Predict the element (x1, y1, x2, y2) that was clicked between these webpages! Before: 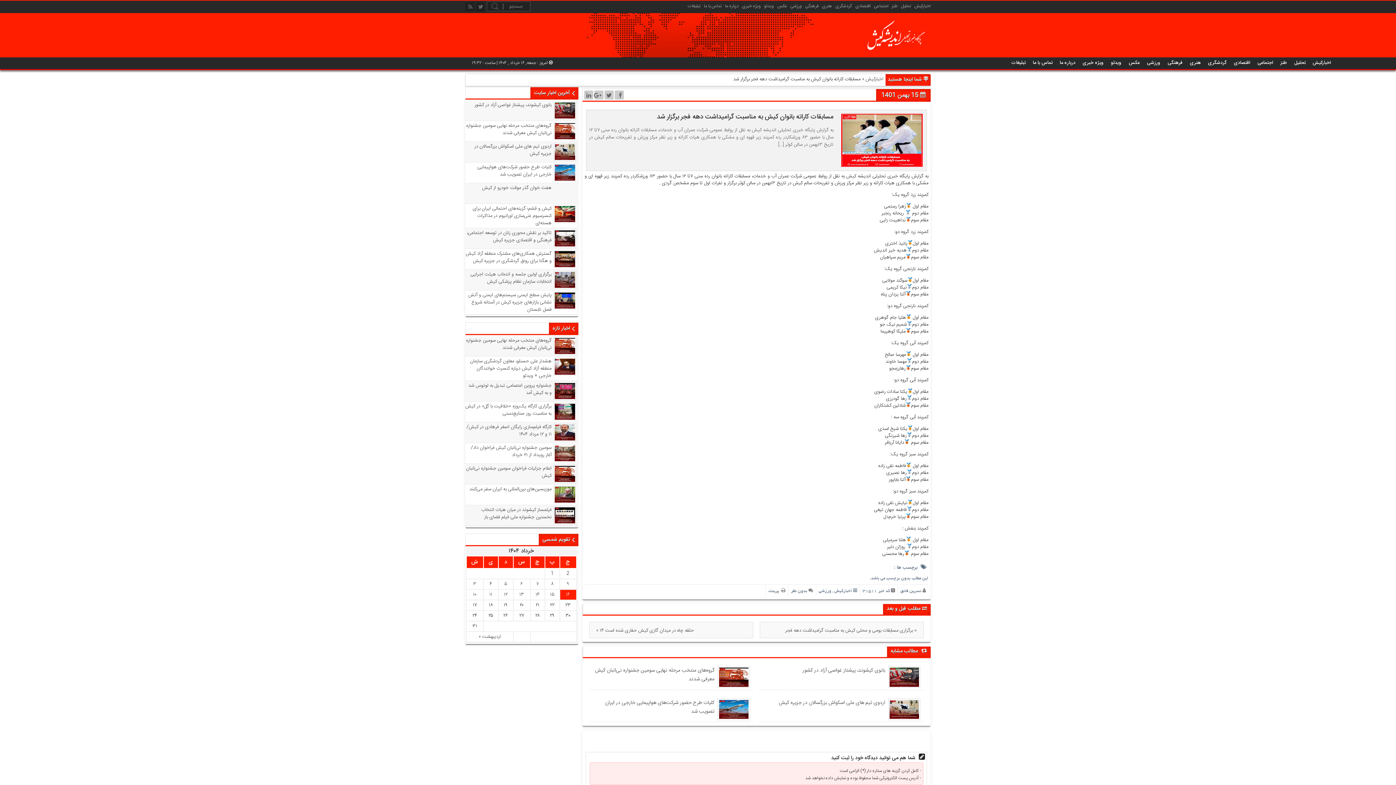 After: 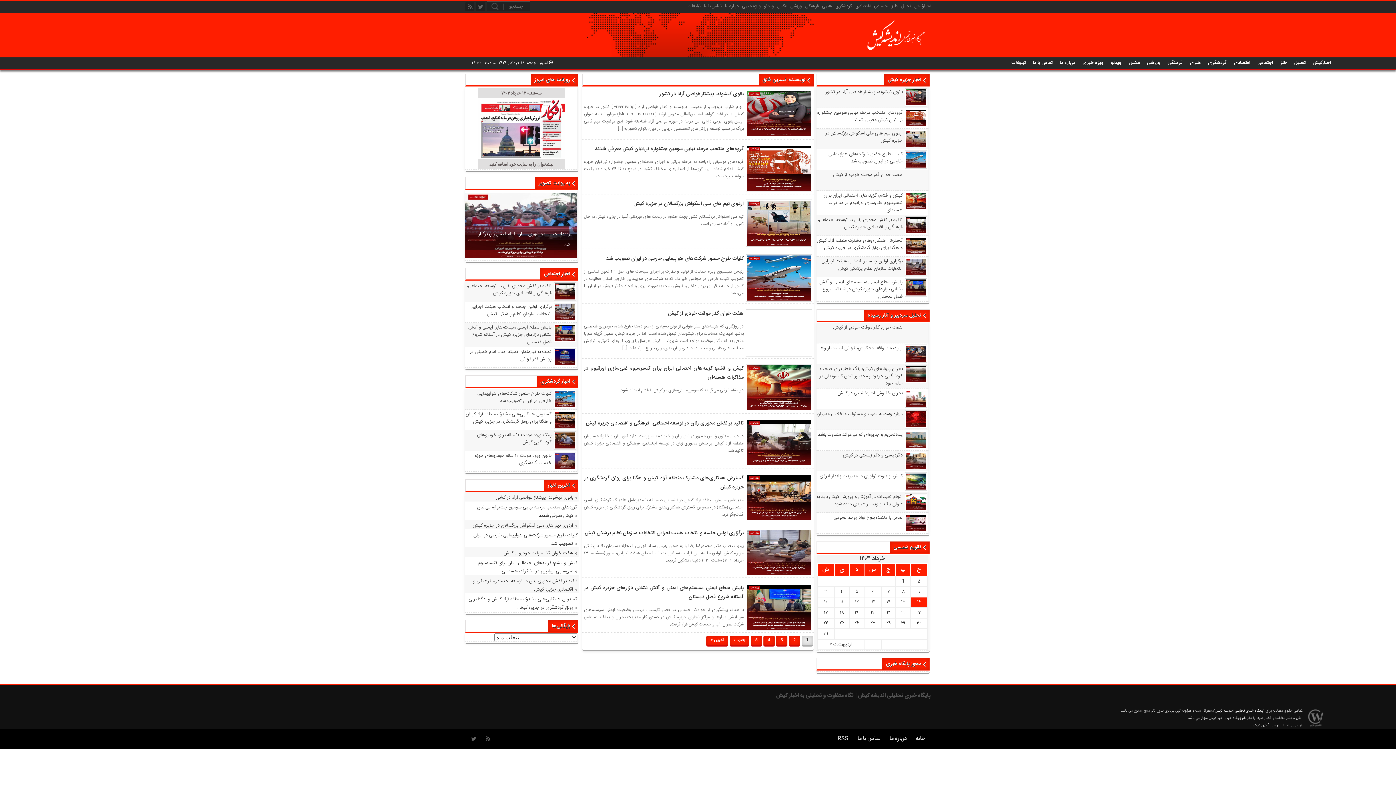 Action: bbox: (900, 589, 921, 593) label: نسرین فائق